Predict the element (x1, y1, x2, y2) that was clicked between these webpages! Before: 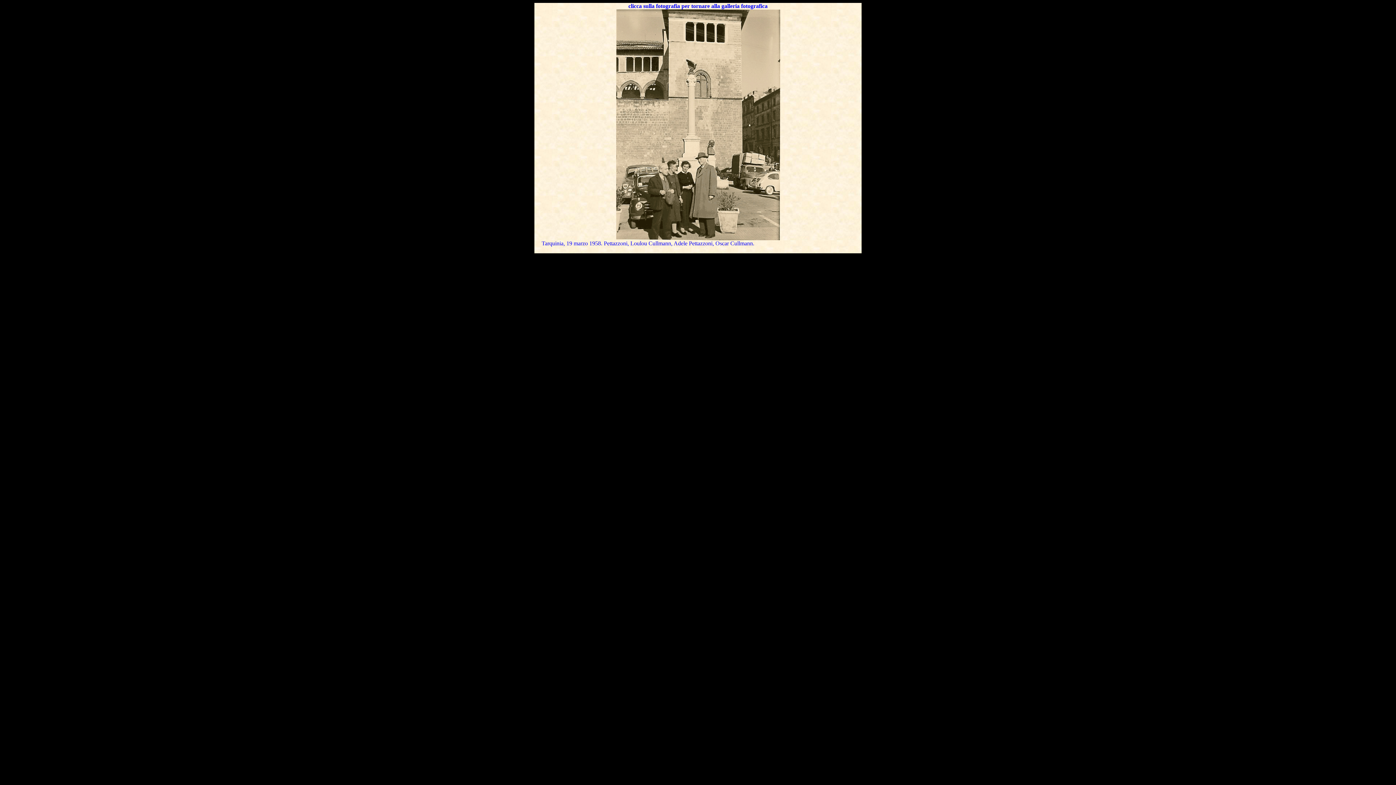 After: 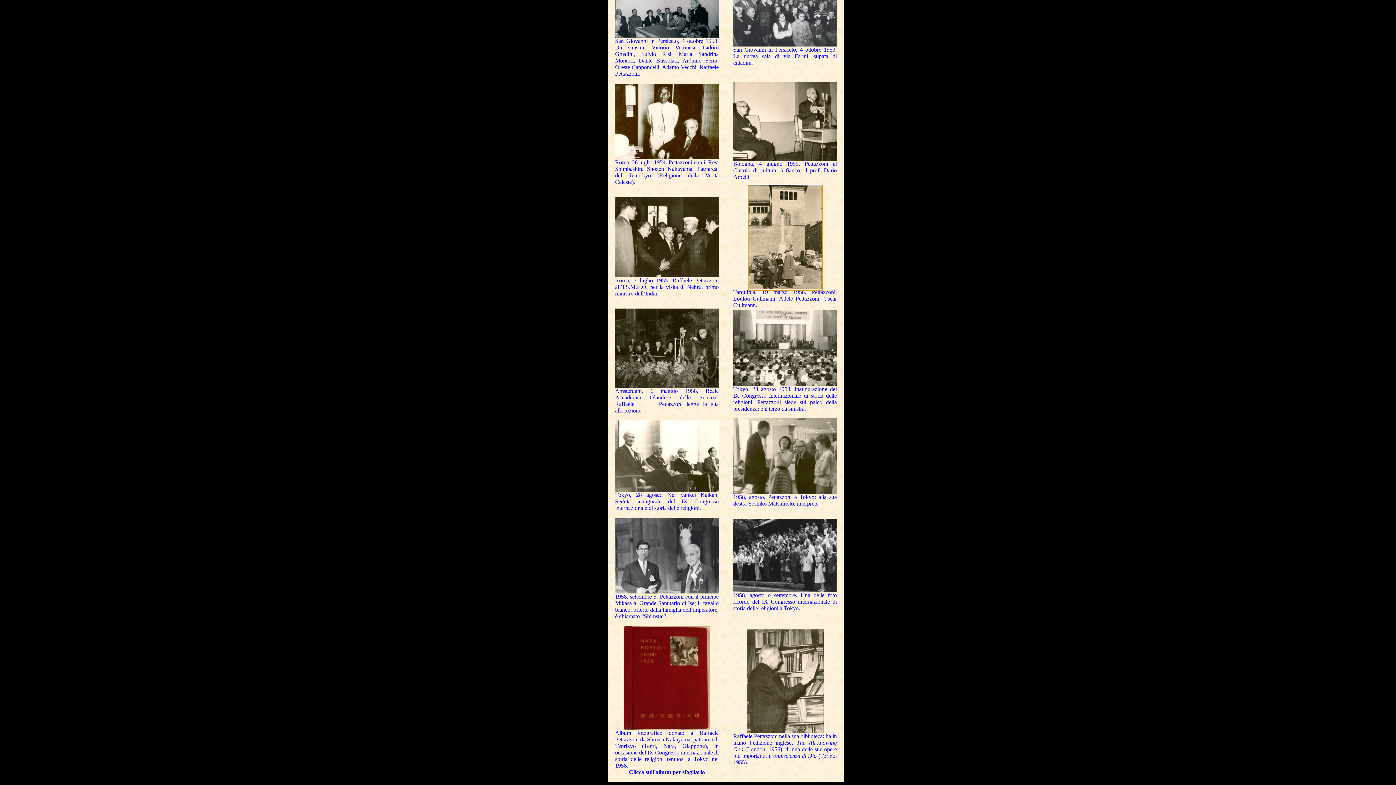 Action: bbox: (616, 235, 780, 241)